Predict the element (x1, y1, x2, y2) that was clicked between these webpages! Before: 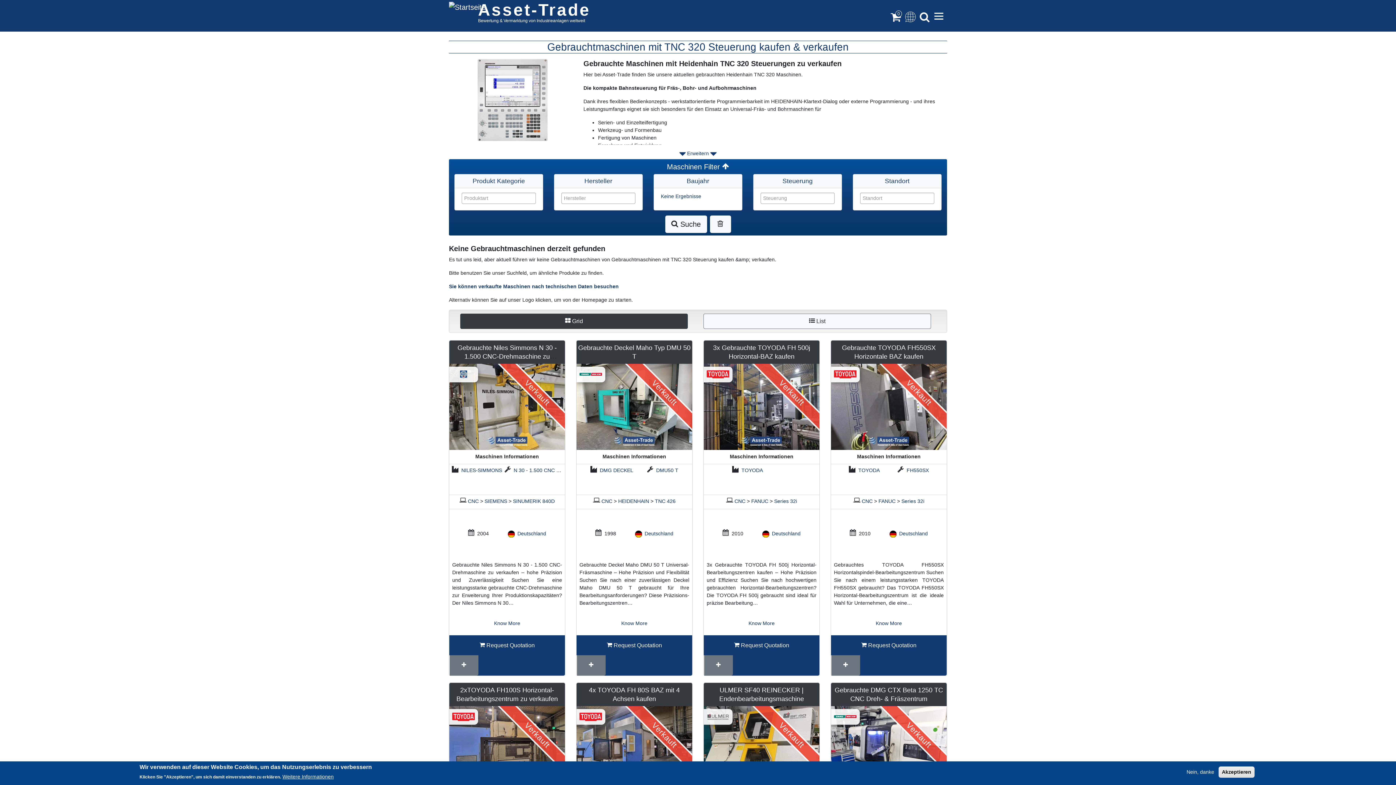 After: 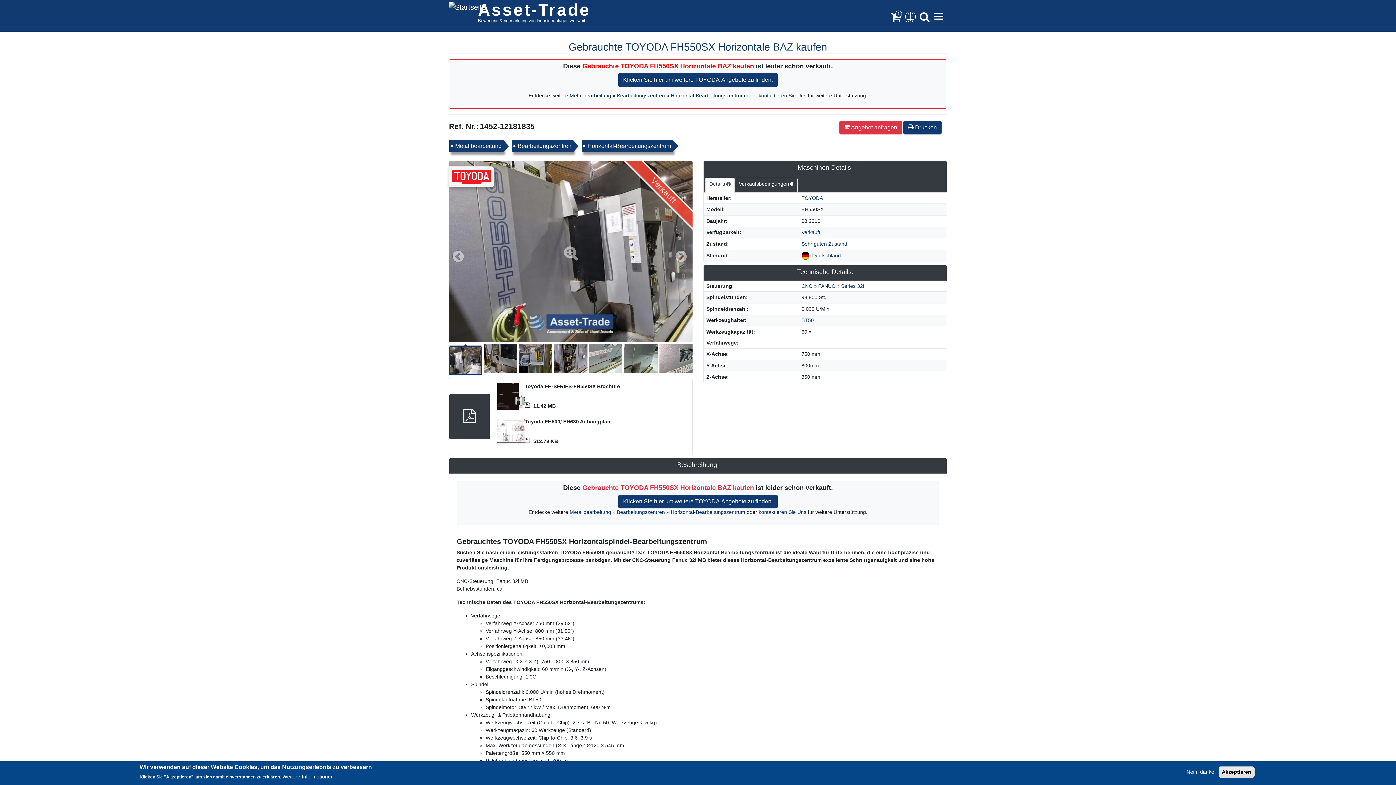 Action: bbox: (834, 614, 944, 632) label: Know More